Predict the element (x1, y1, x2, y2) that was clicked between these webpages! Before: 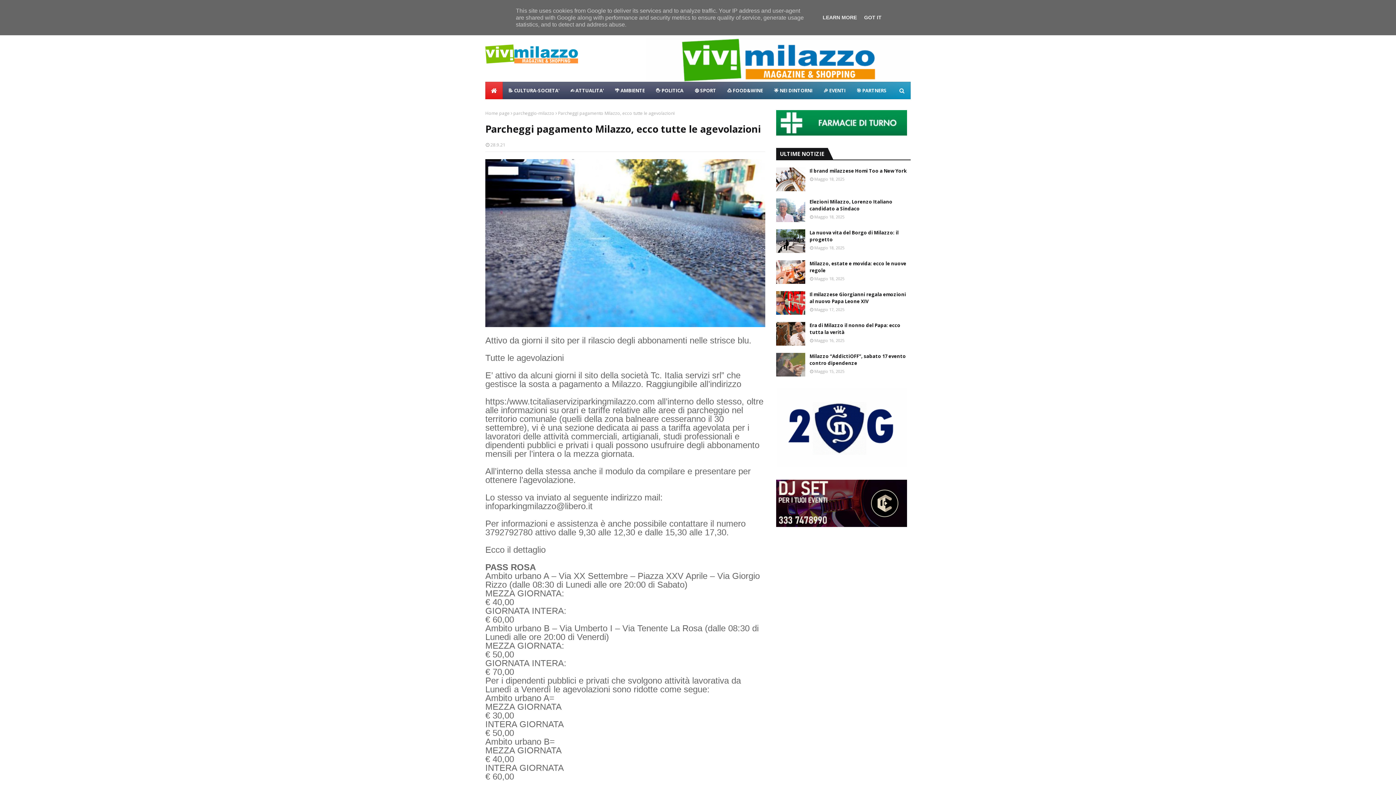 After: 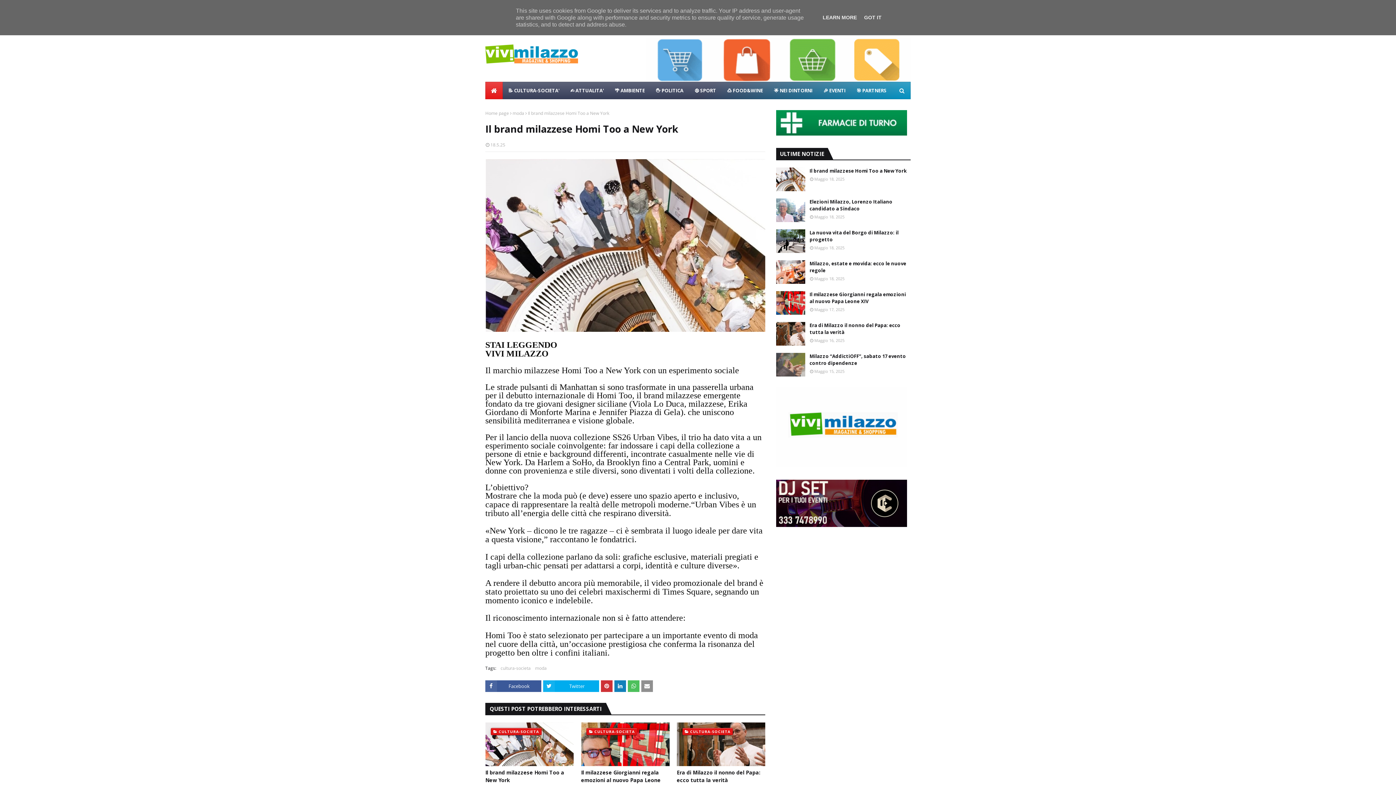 Action: bbox: (776, 167, 805, 191)